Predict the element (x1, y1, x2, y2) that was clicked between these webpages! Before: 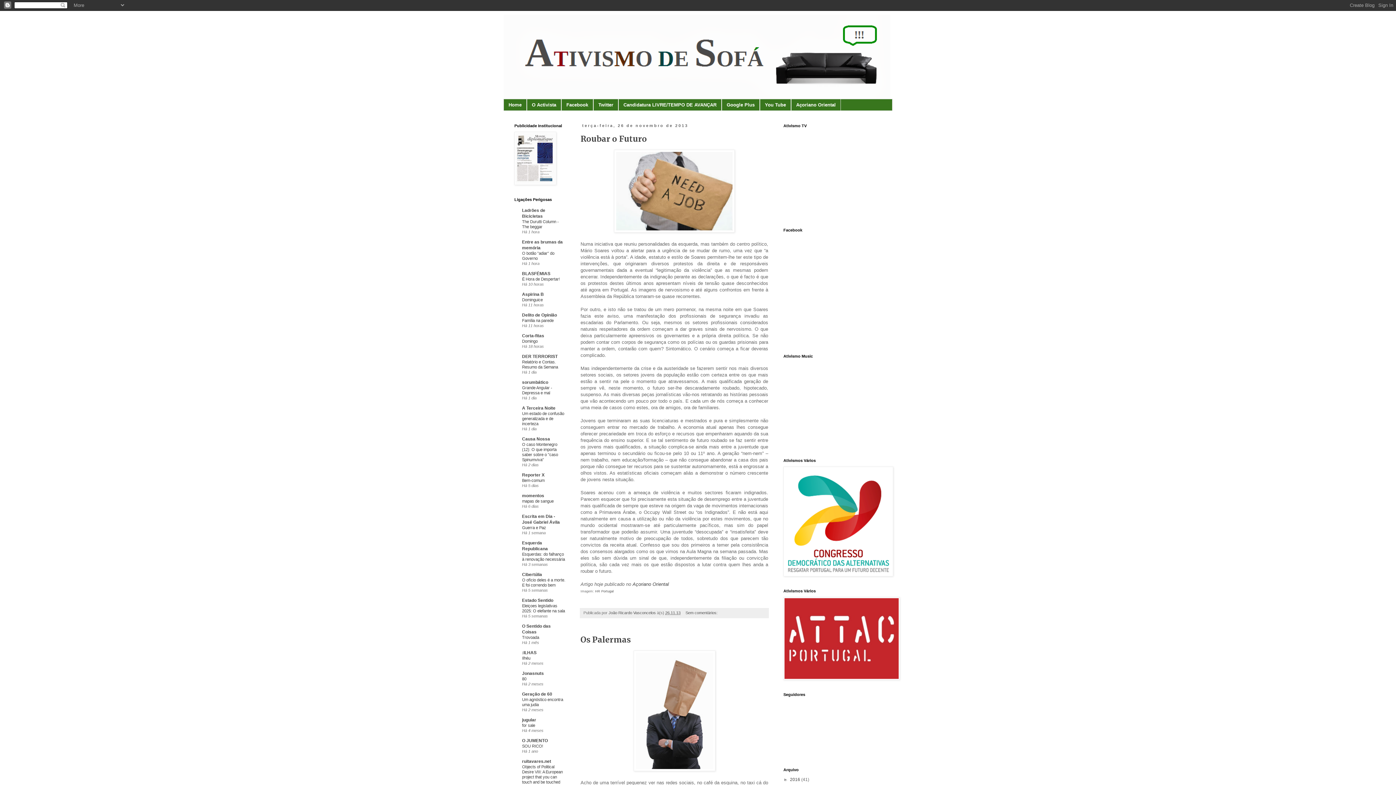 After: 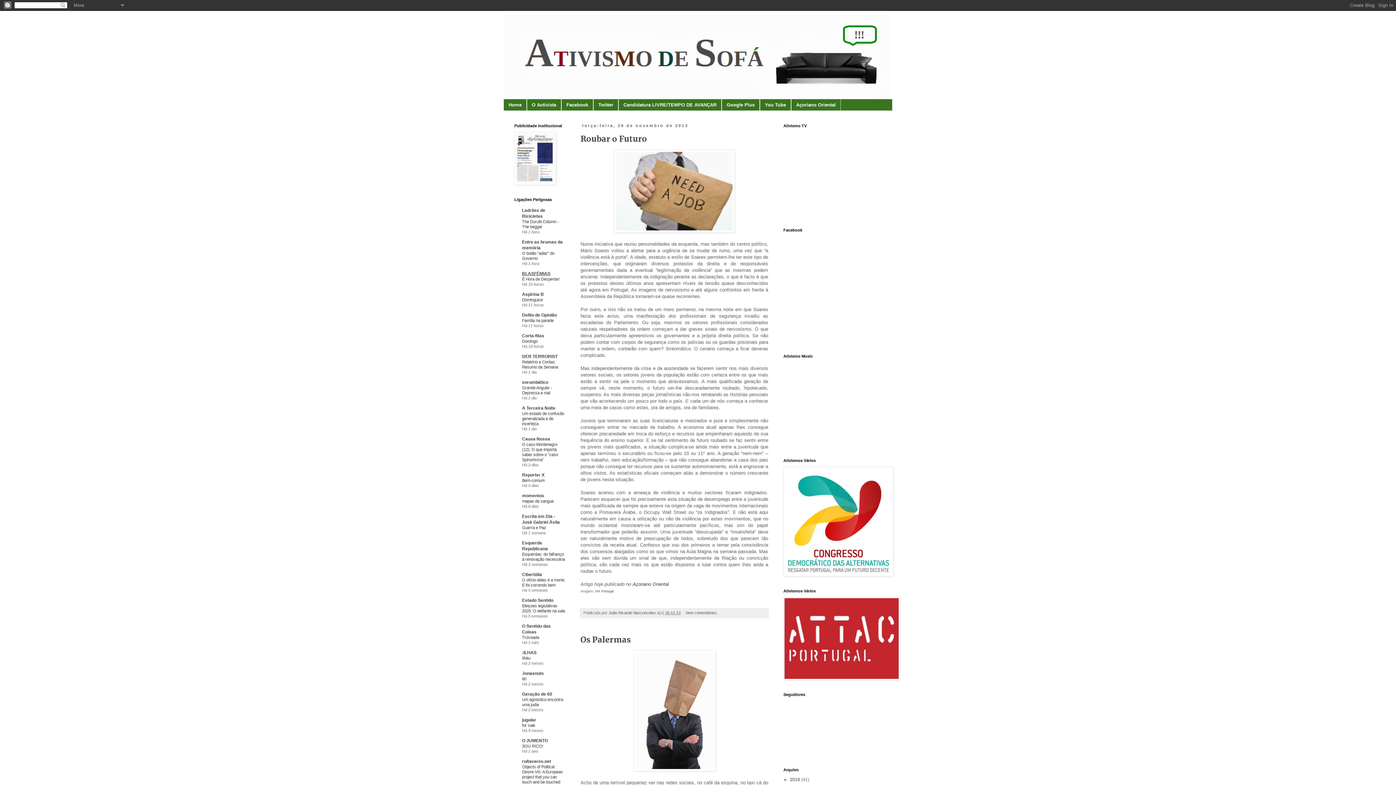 Action: label: BLASFÉMIAS bbox: (522, 271, 550, 276)